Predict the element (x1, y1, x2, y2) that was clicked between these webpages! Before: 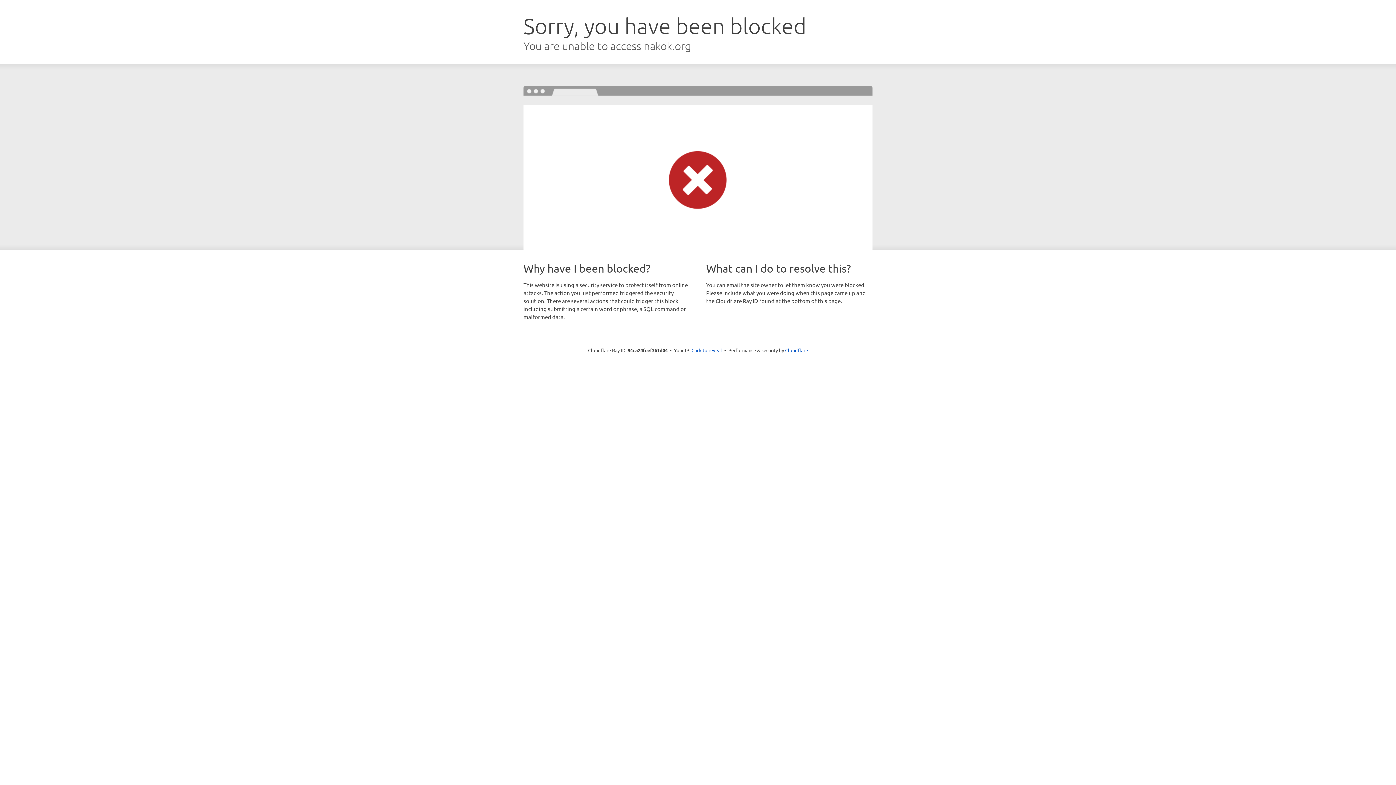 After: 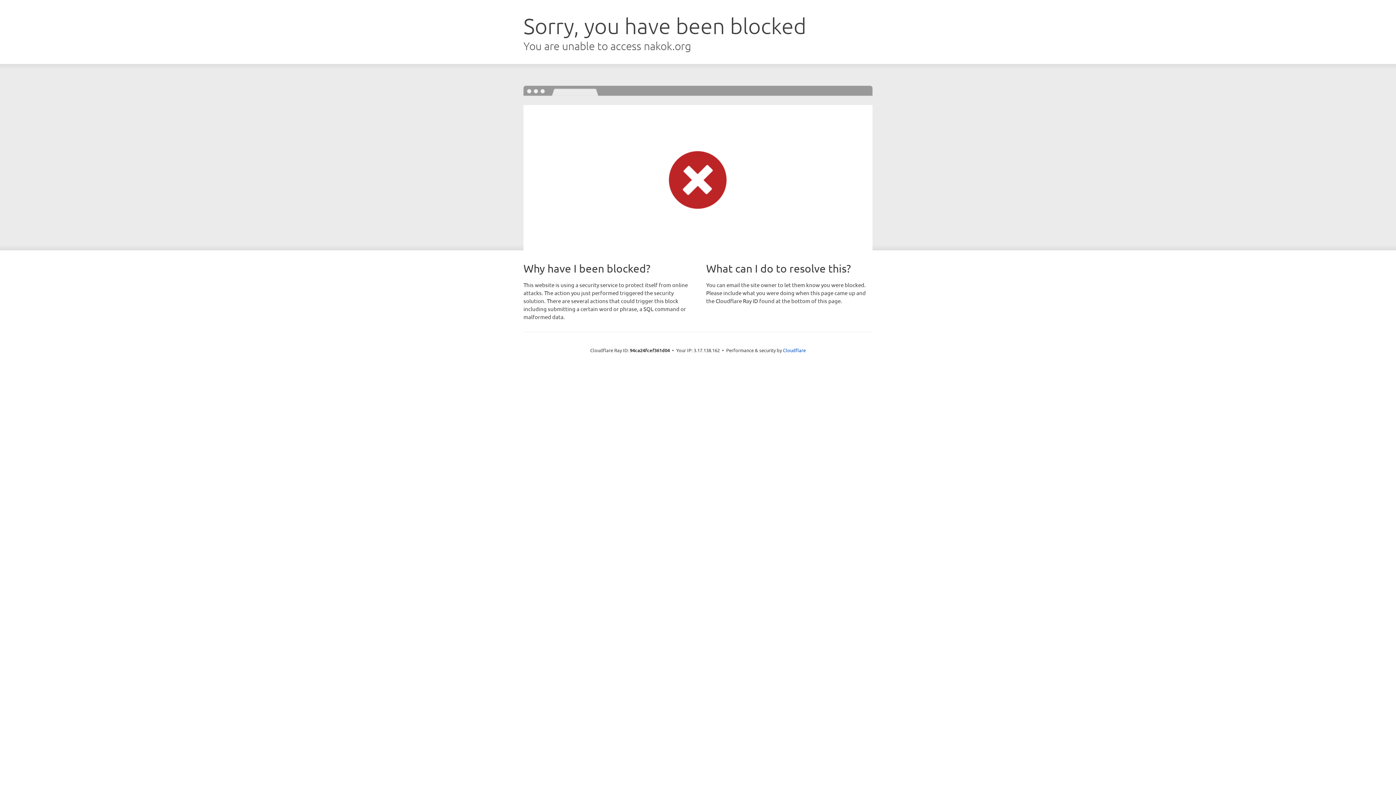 Action: bbox: (691, 346, 722, 353) label: Click to reveal